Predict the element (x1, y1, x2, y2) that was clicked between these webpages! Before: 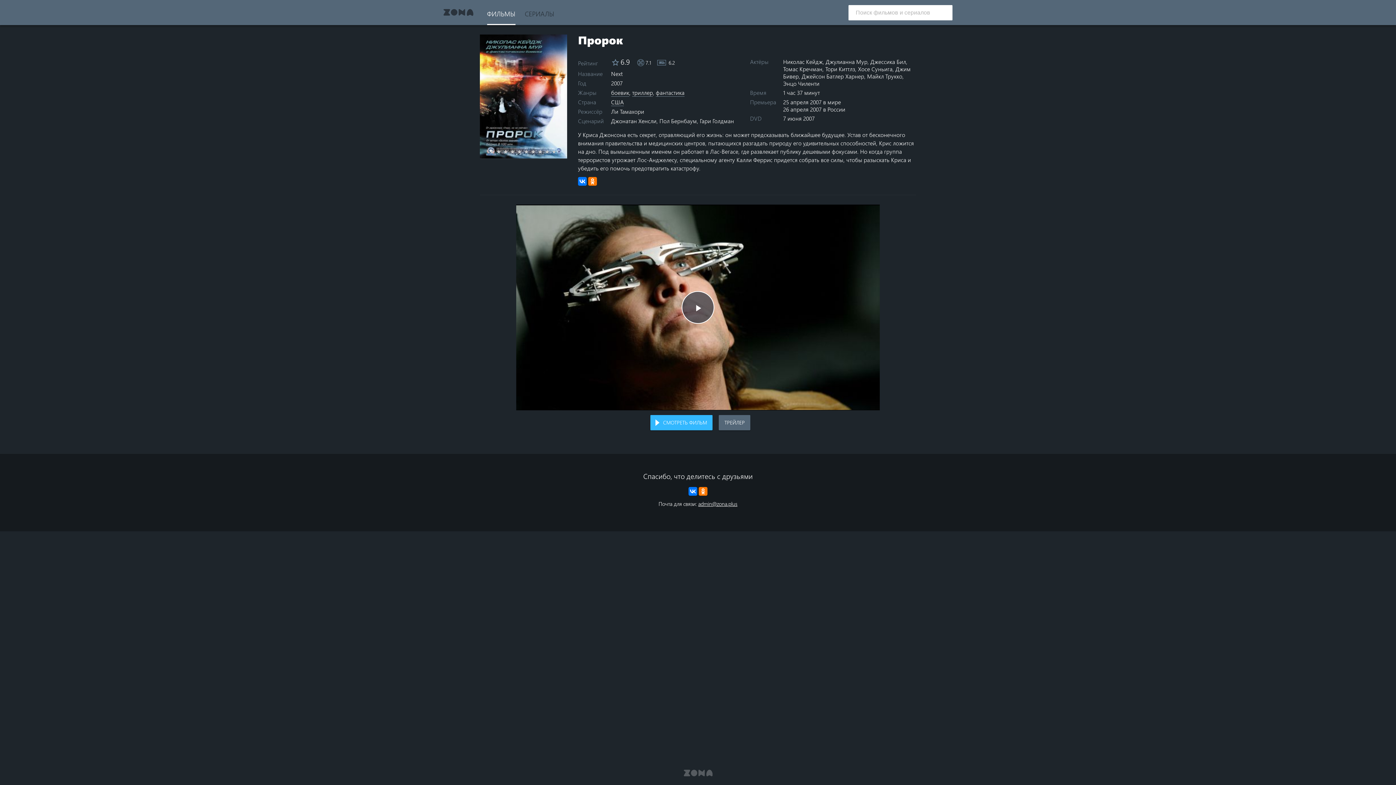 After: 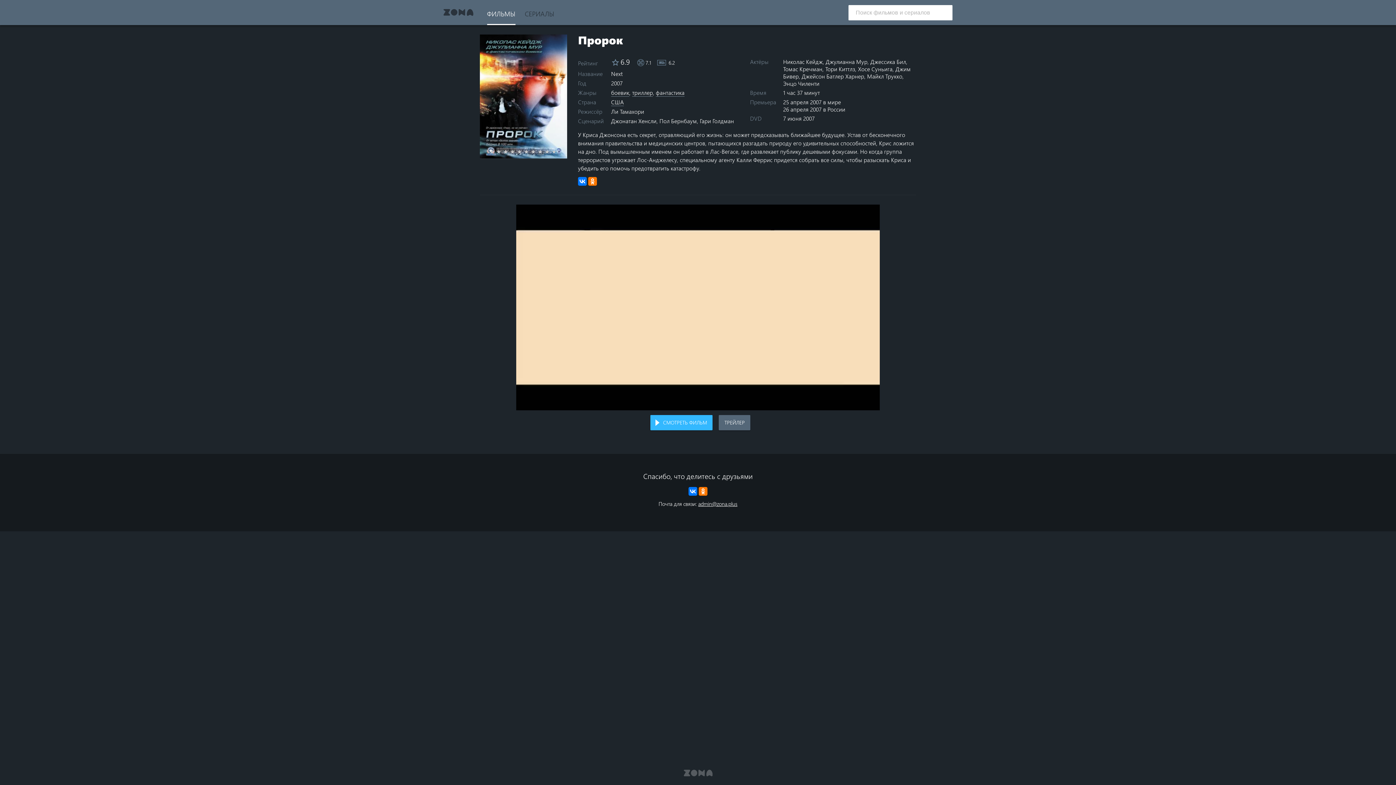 Action: label: ТРЕЙЛЕР bbox: (719, 415, 750, 430)